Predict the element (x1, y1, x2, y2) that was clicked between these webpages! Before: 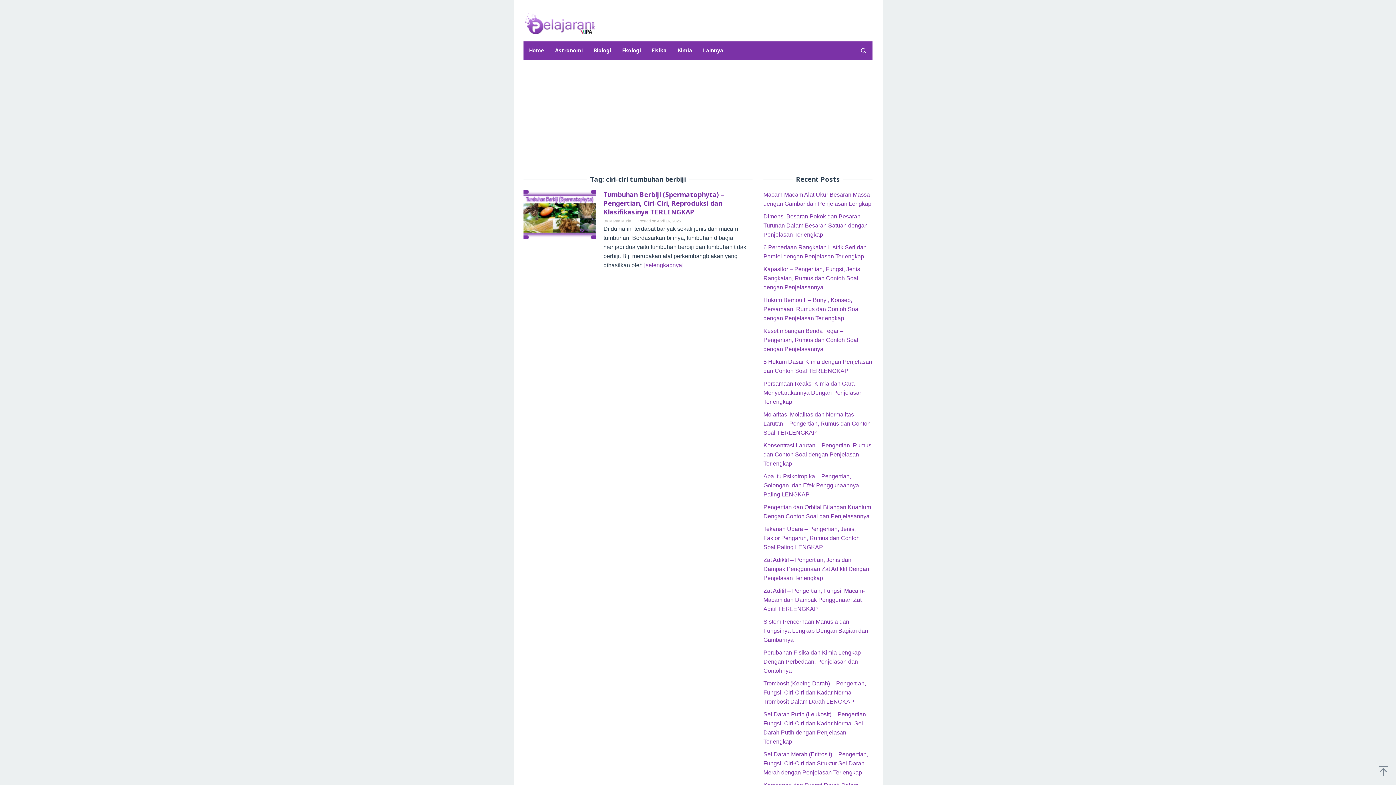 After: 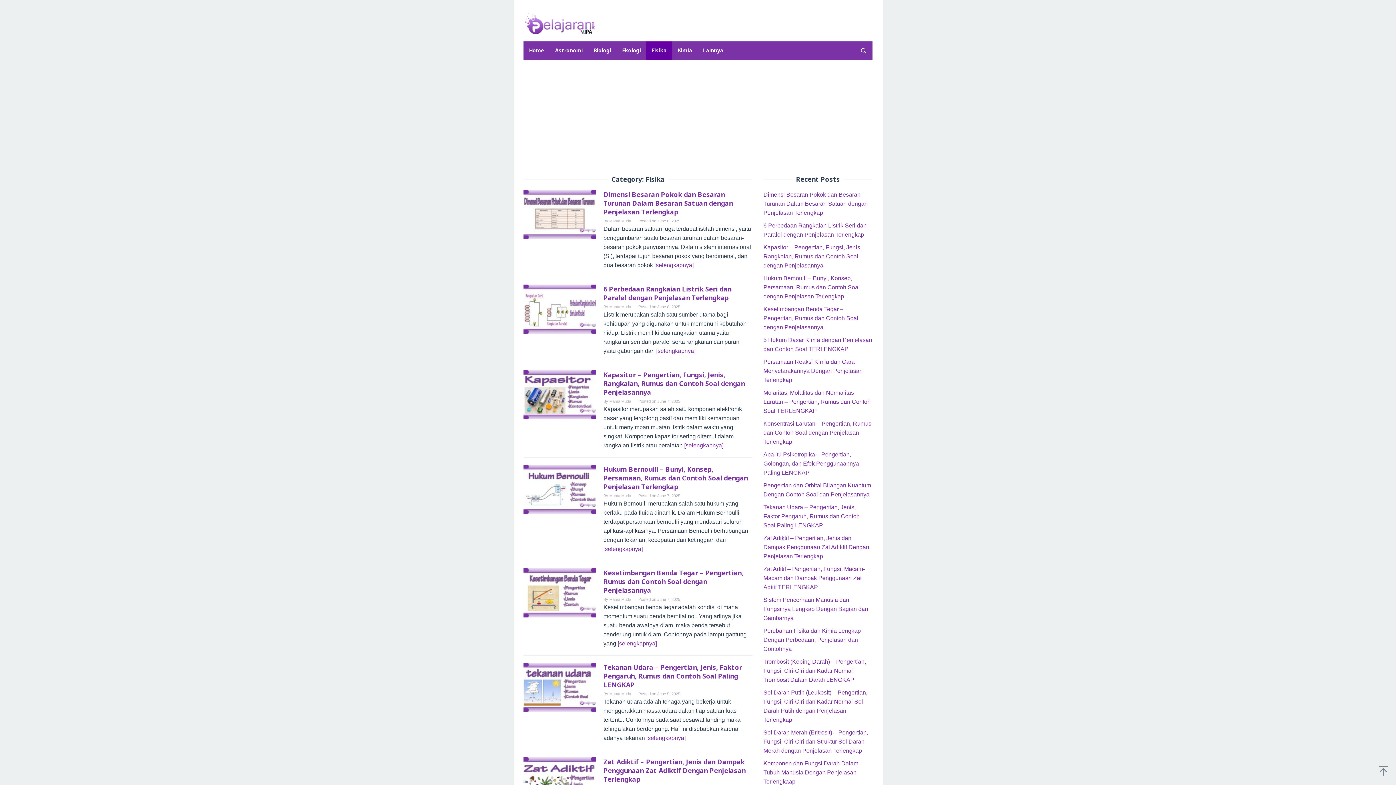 Action: bbox: (646, 41, 672, 59) label: Fisika